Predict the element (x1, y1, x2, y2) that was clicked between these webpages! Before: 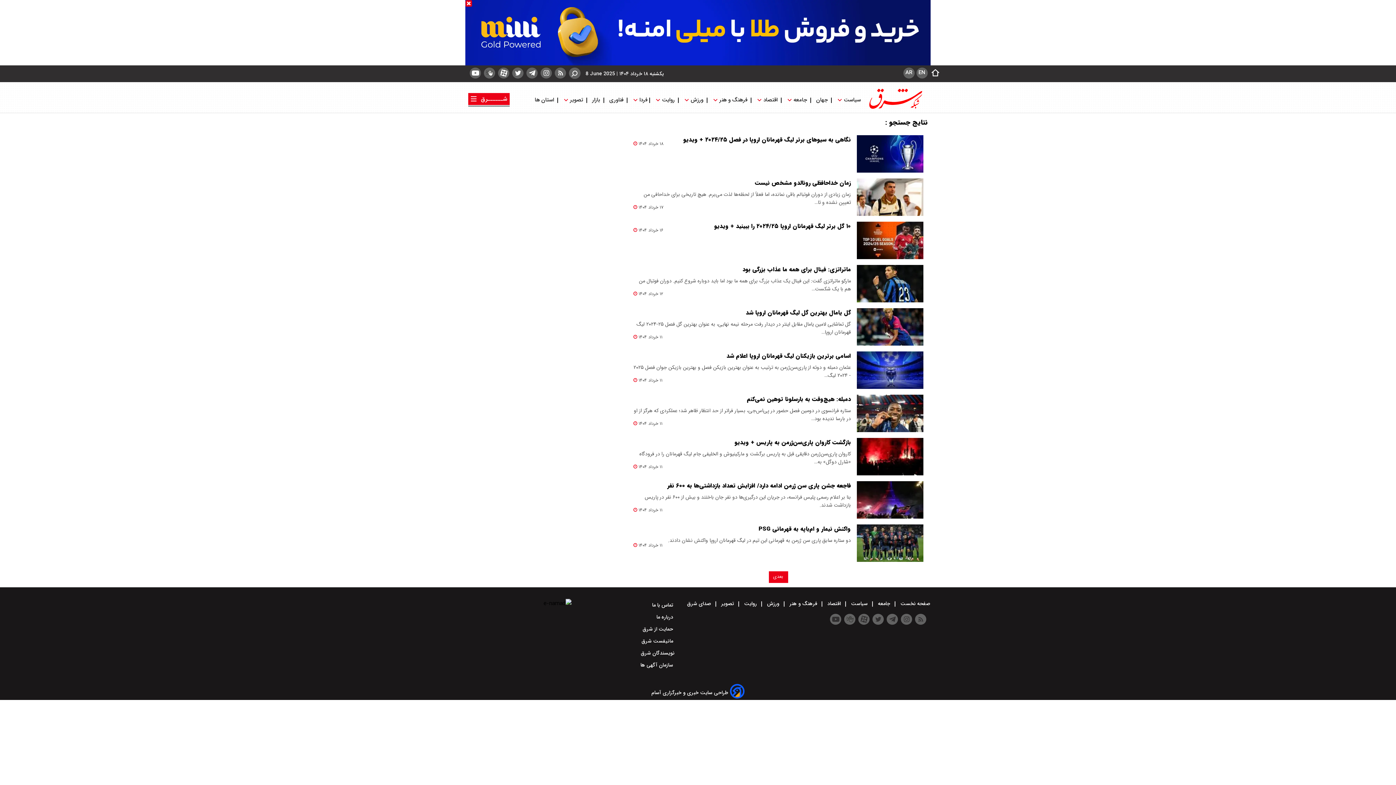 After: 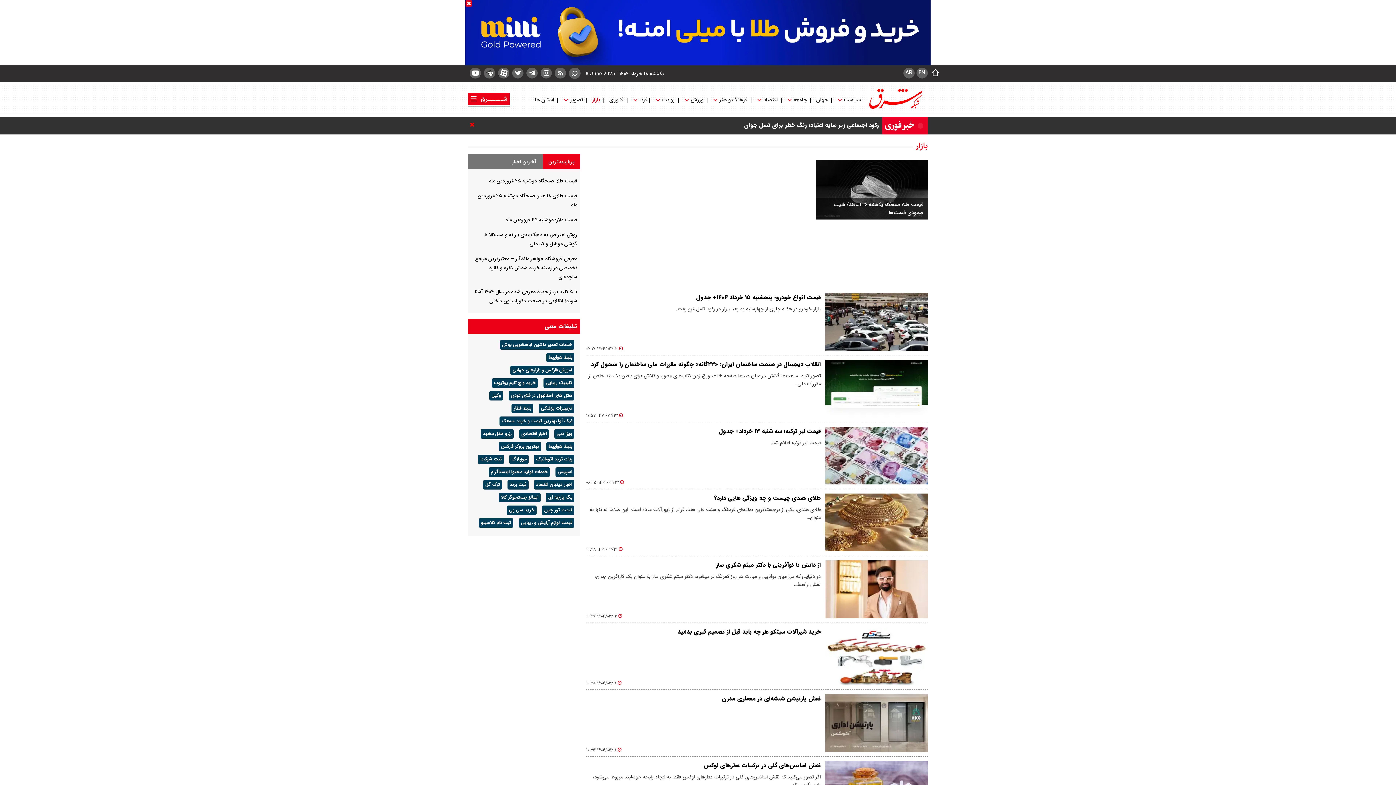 Action: label:  بازار  bbox: (590, 92, 601, 107)